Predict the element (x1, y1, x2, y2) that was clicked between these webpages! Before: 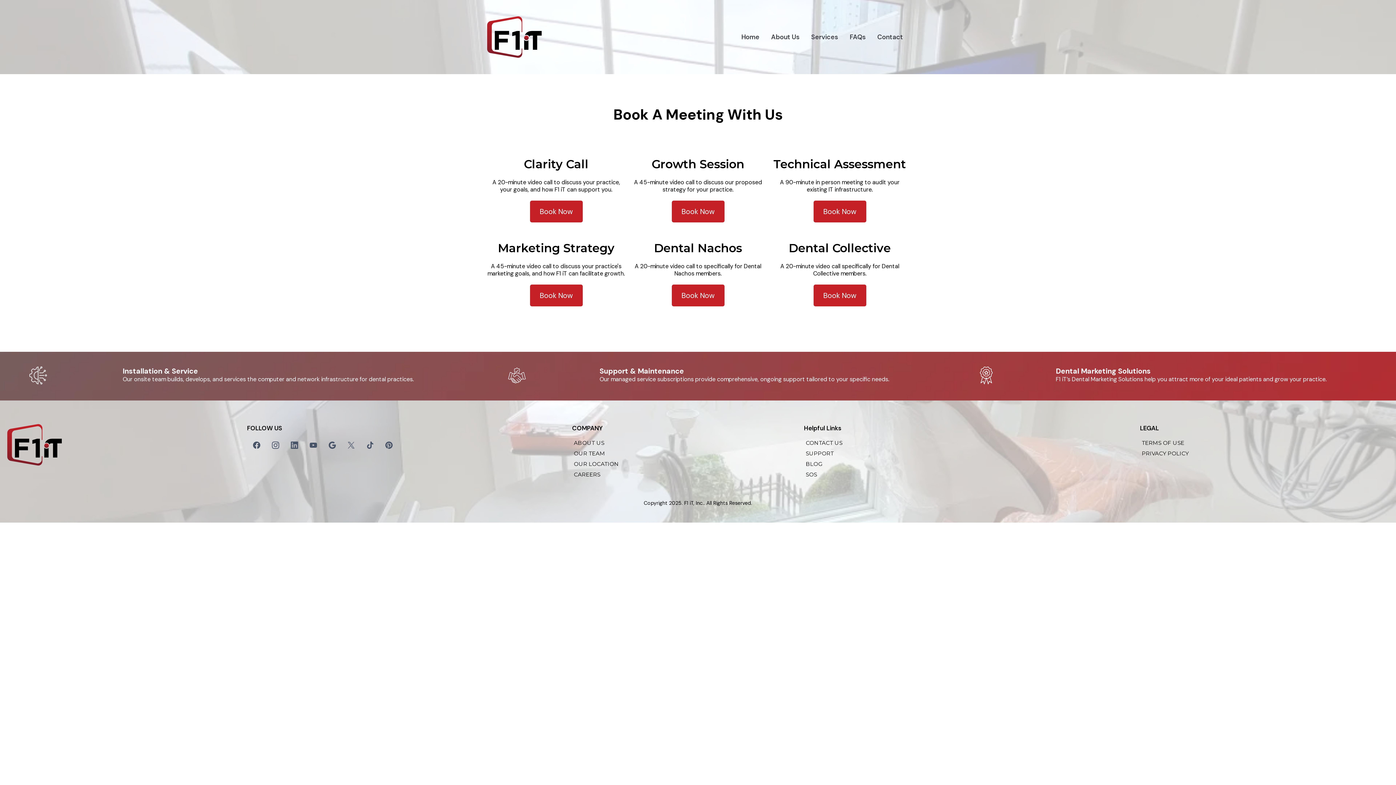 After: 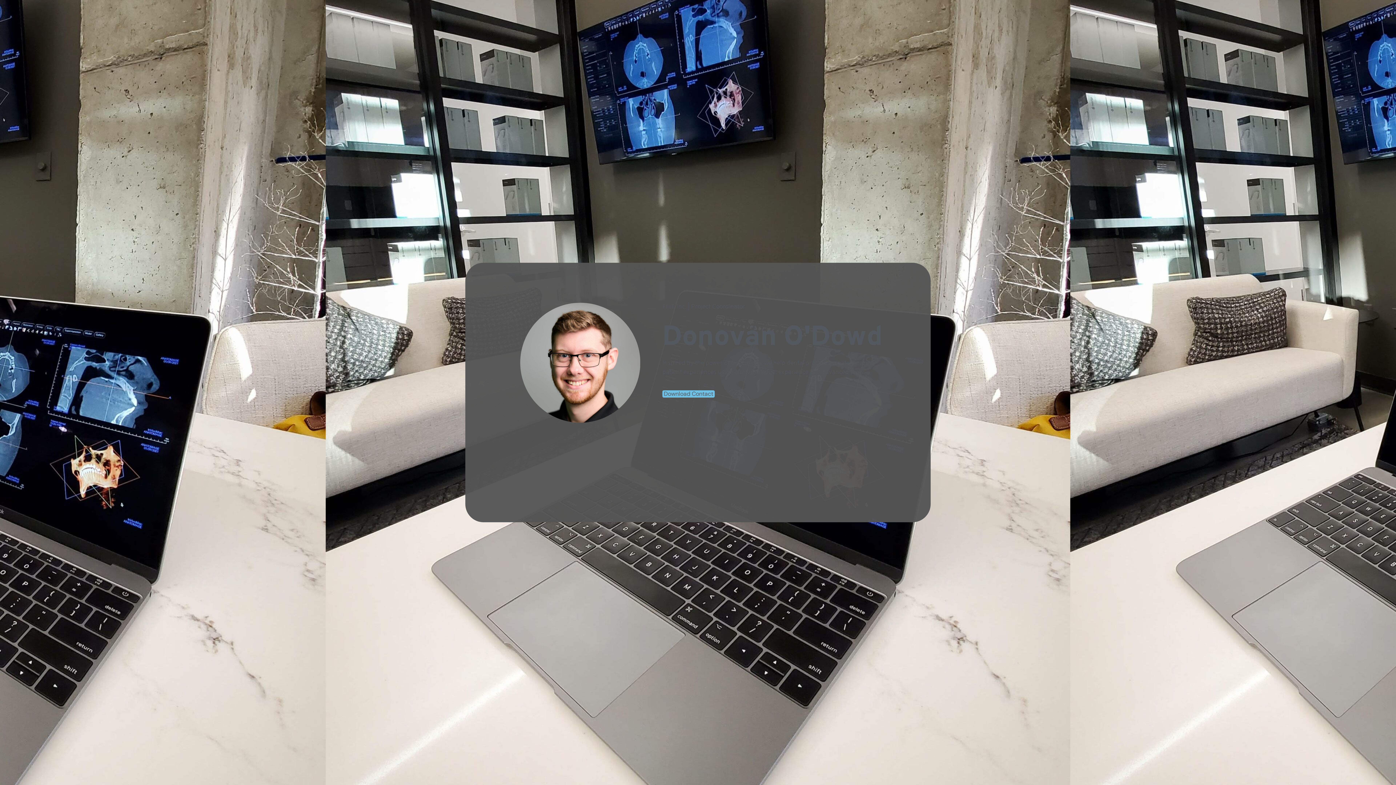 Action: label: CONTACT US  bbox: (804, 439, 844, 446)